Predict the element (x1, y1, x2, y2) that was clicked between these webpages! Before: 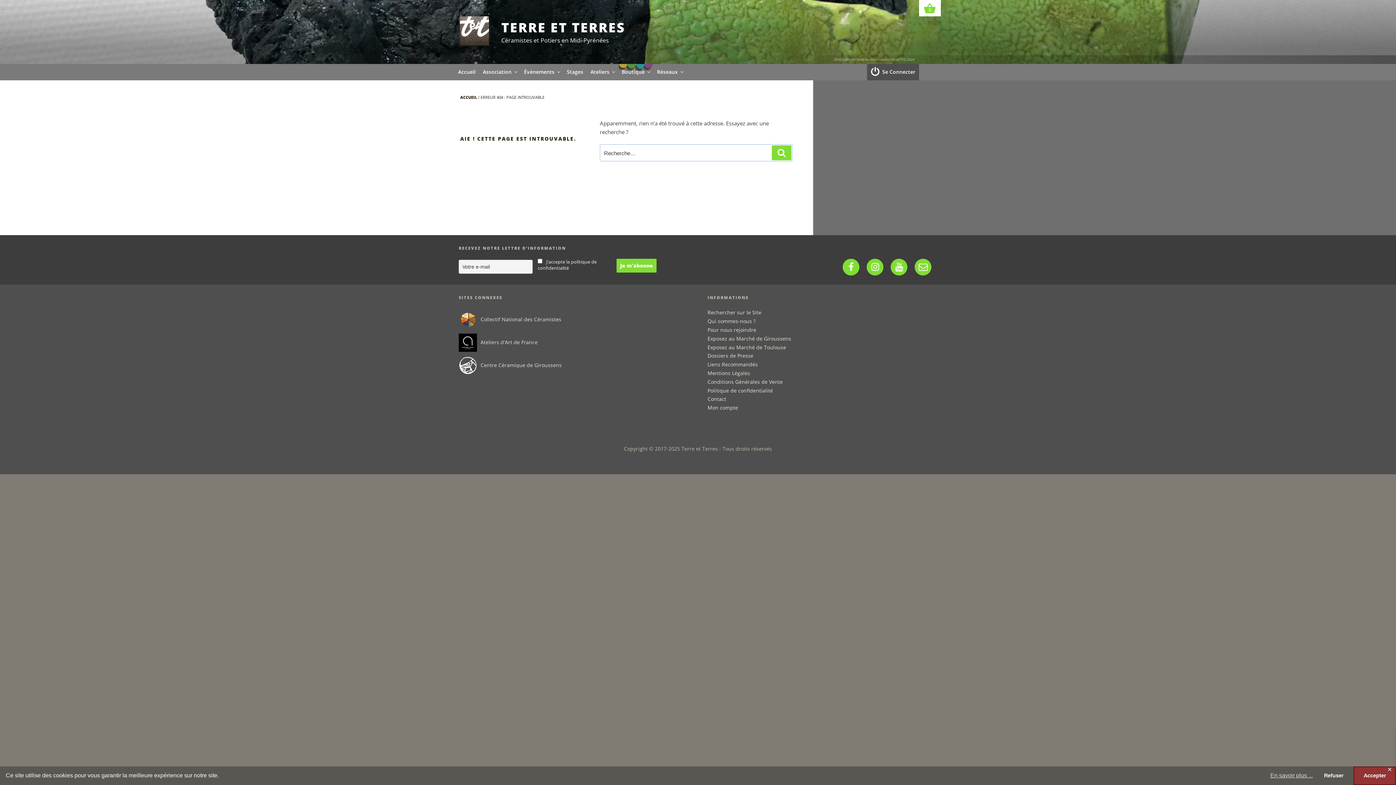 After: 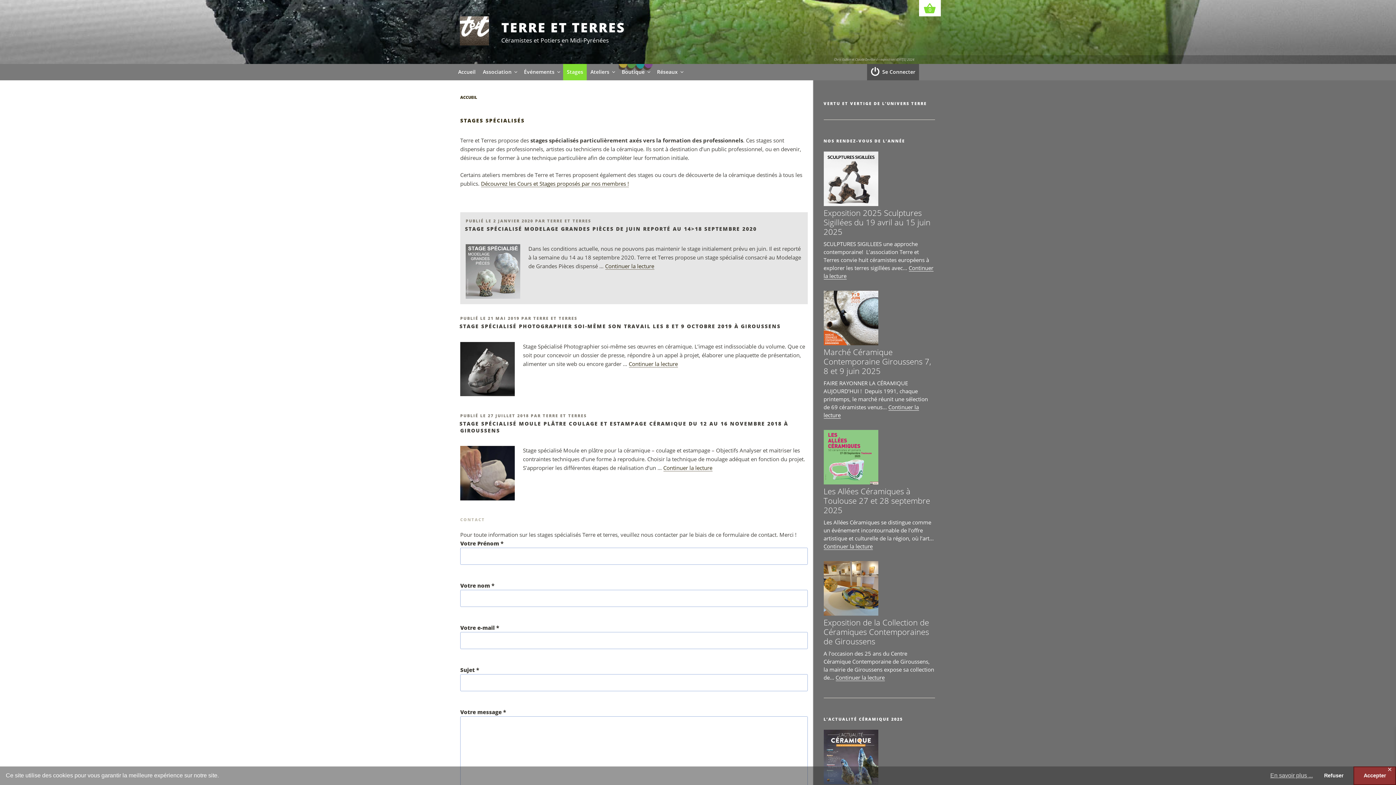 Action: bbox: (563, 64, 586, 80) label: Stages